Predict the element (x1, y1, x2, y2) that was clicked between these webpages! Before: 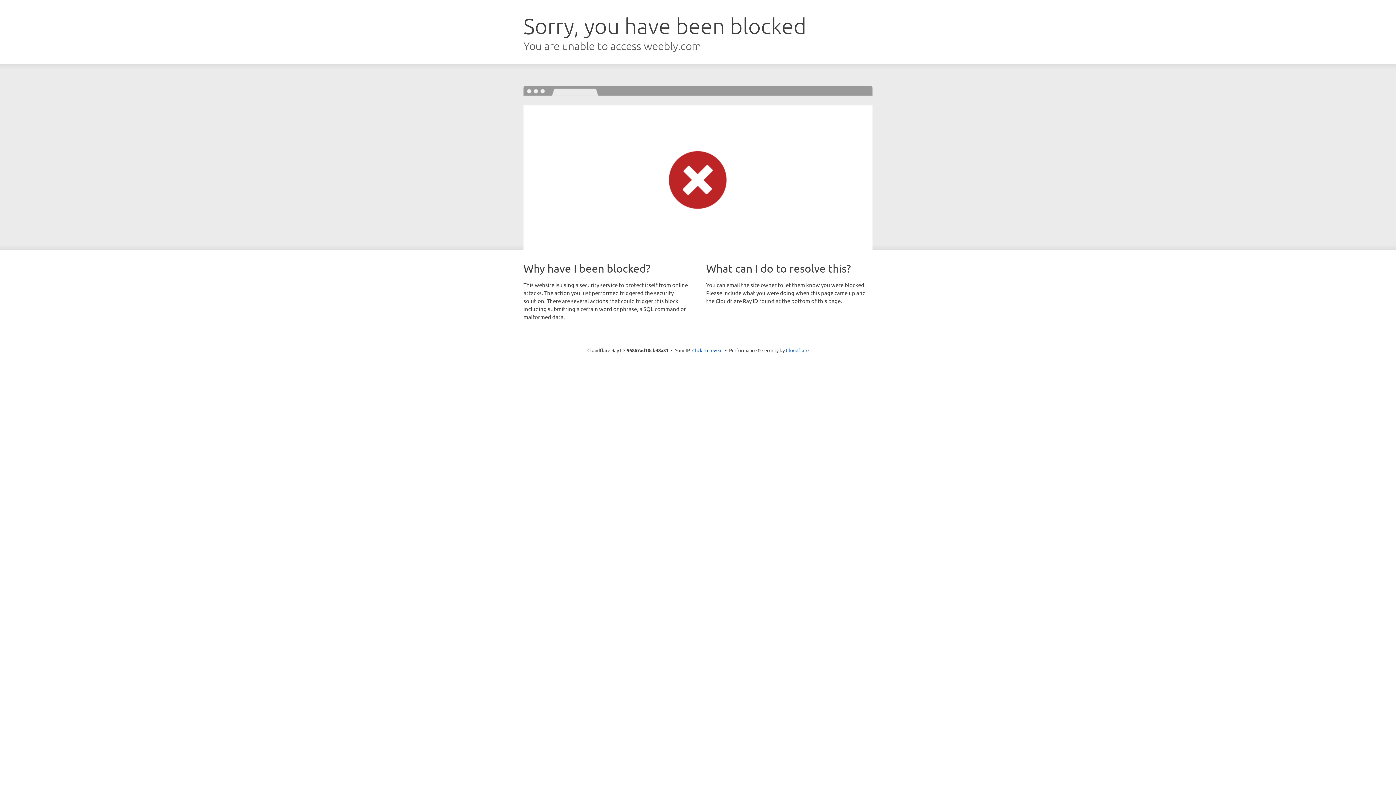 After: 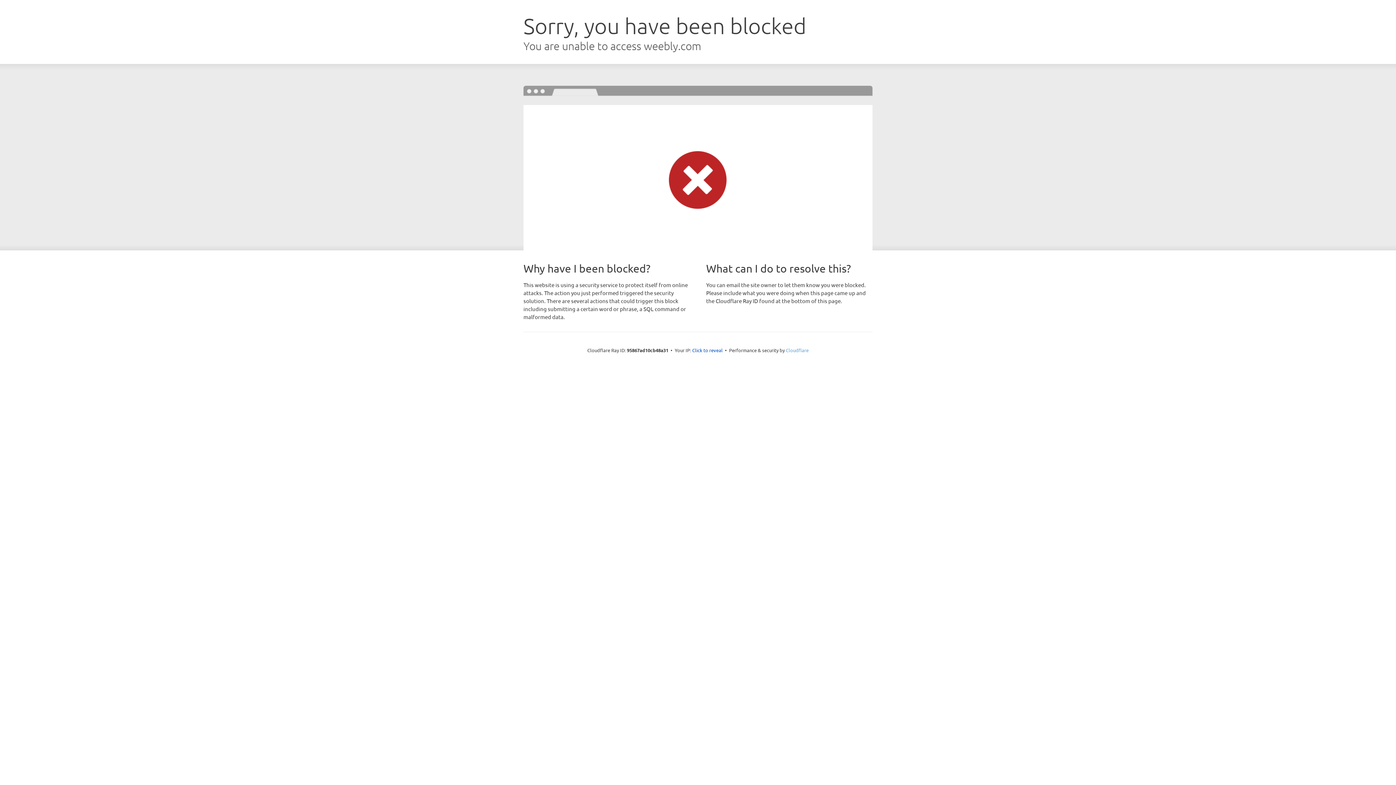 Action: label: Cloudflare bbox: (786, 347, 808, 353)